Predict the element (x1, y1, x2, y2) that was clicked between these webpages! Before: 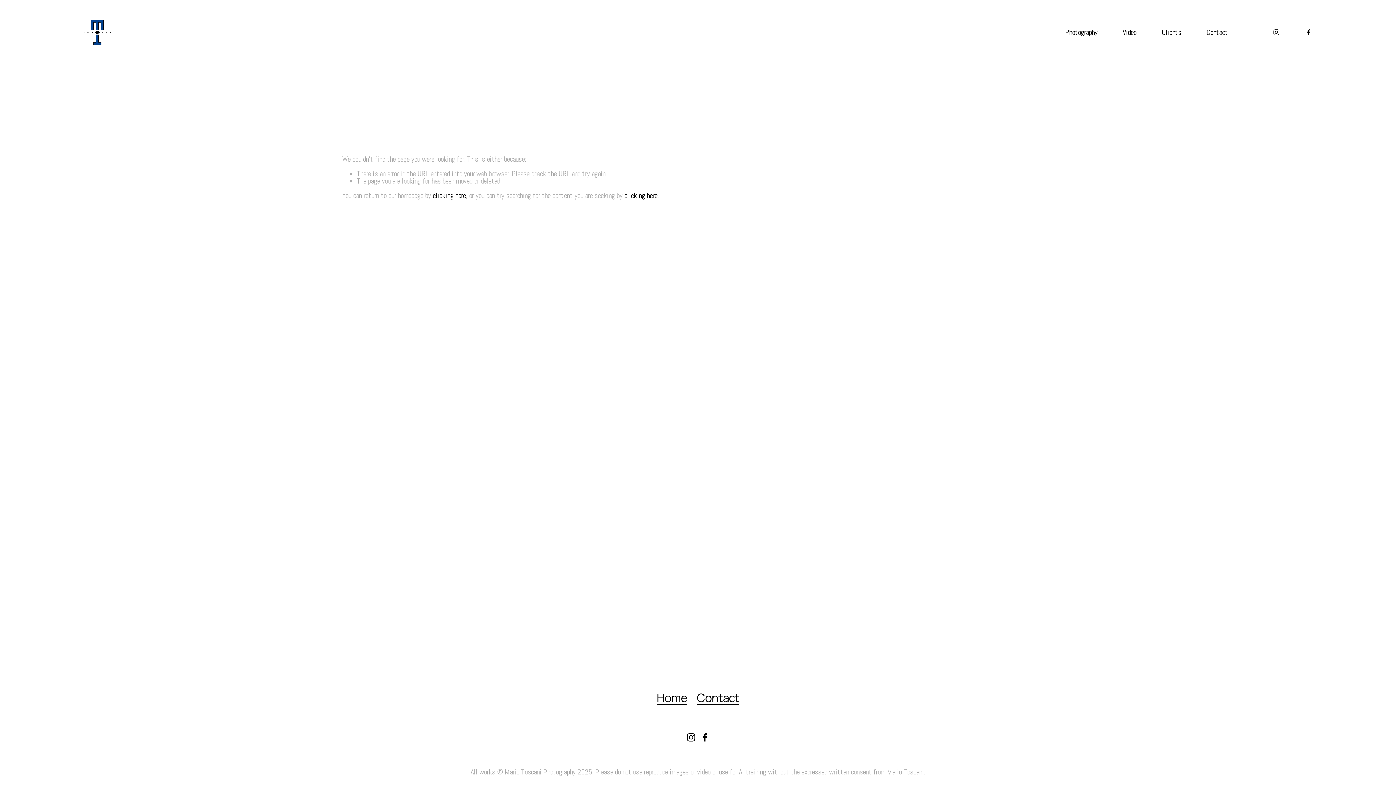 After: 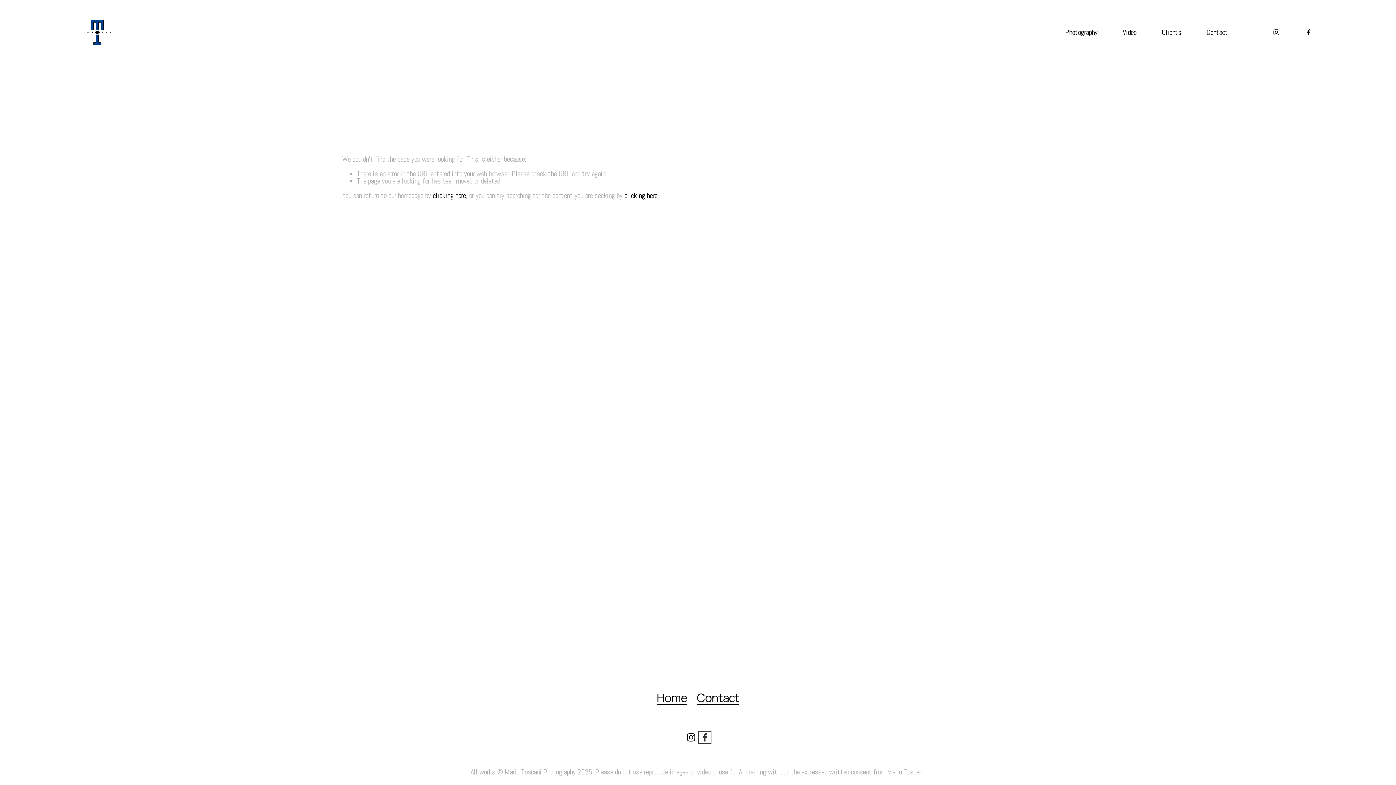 Action: bbox: (700, 733, 709, 742) label: Facebook